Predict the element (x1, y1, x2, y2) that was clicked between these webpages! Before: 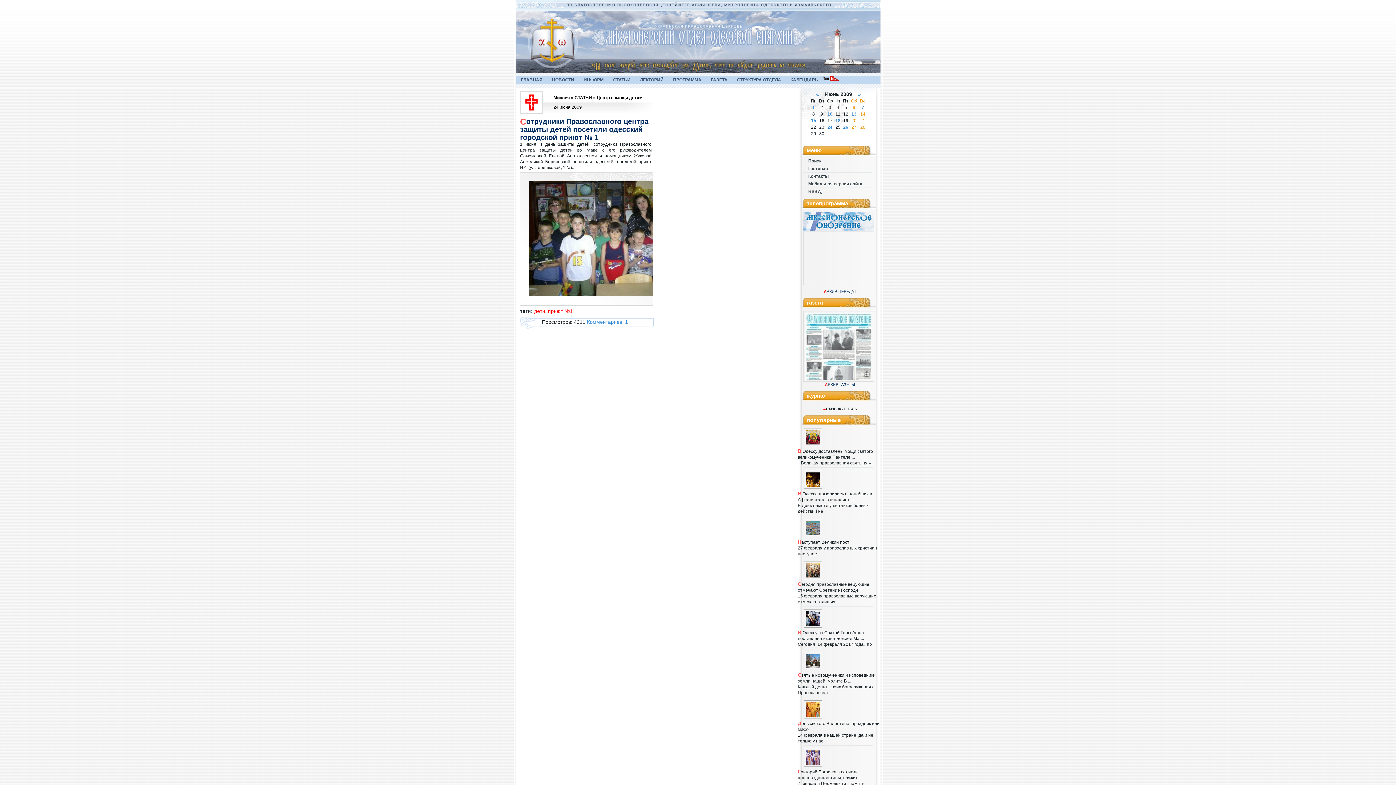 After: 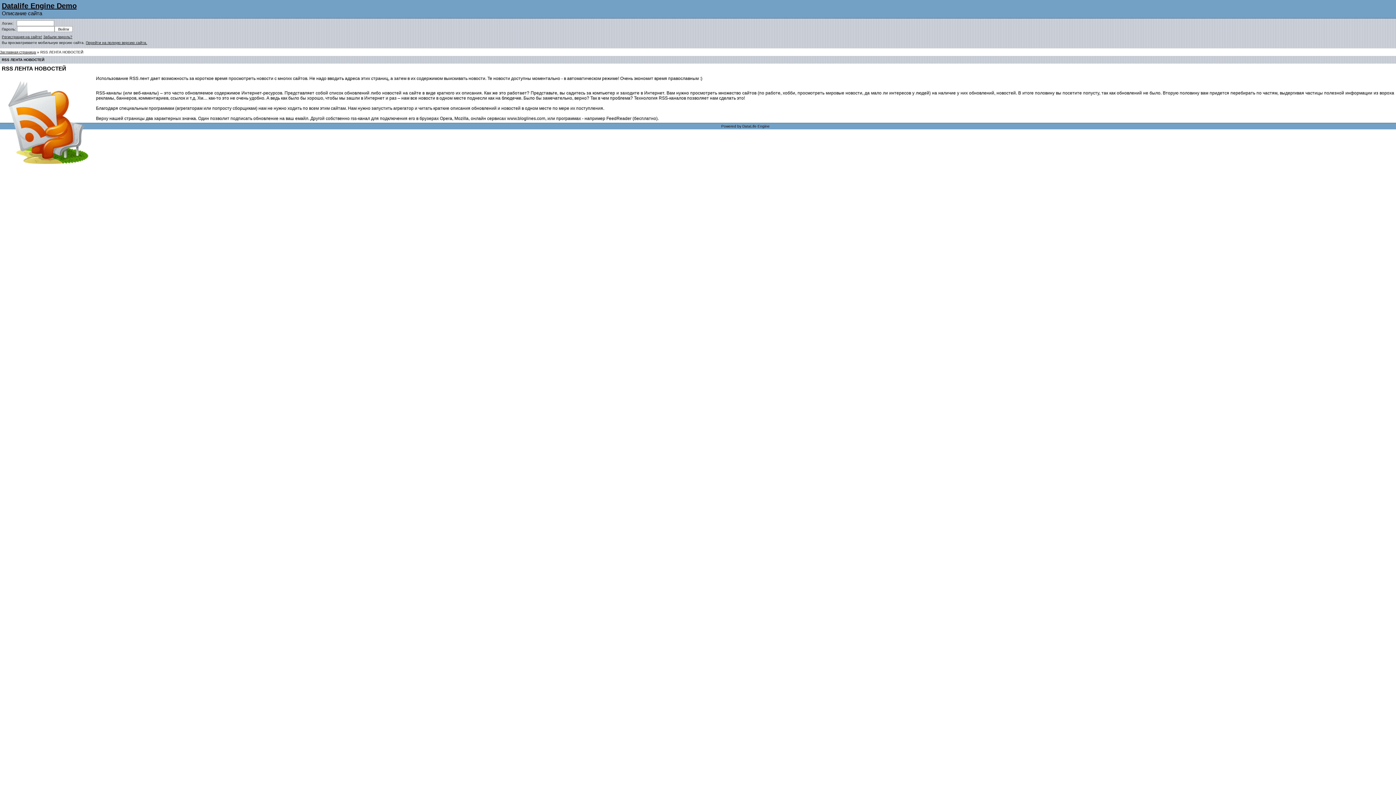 Action: label: RSS?¿ bbox: (803, 187, 872, 195)